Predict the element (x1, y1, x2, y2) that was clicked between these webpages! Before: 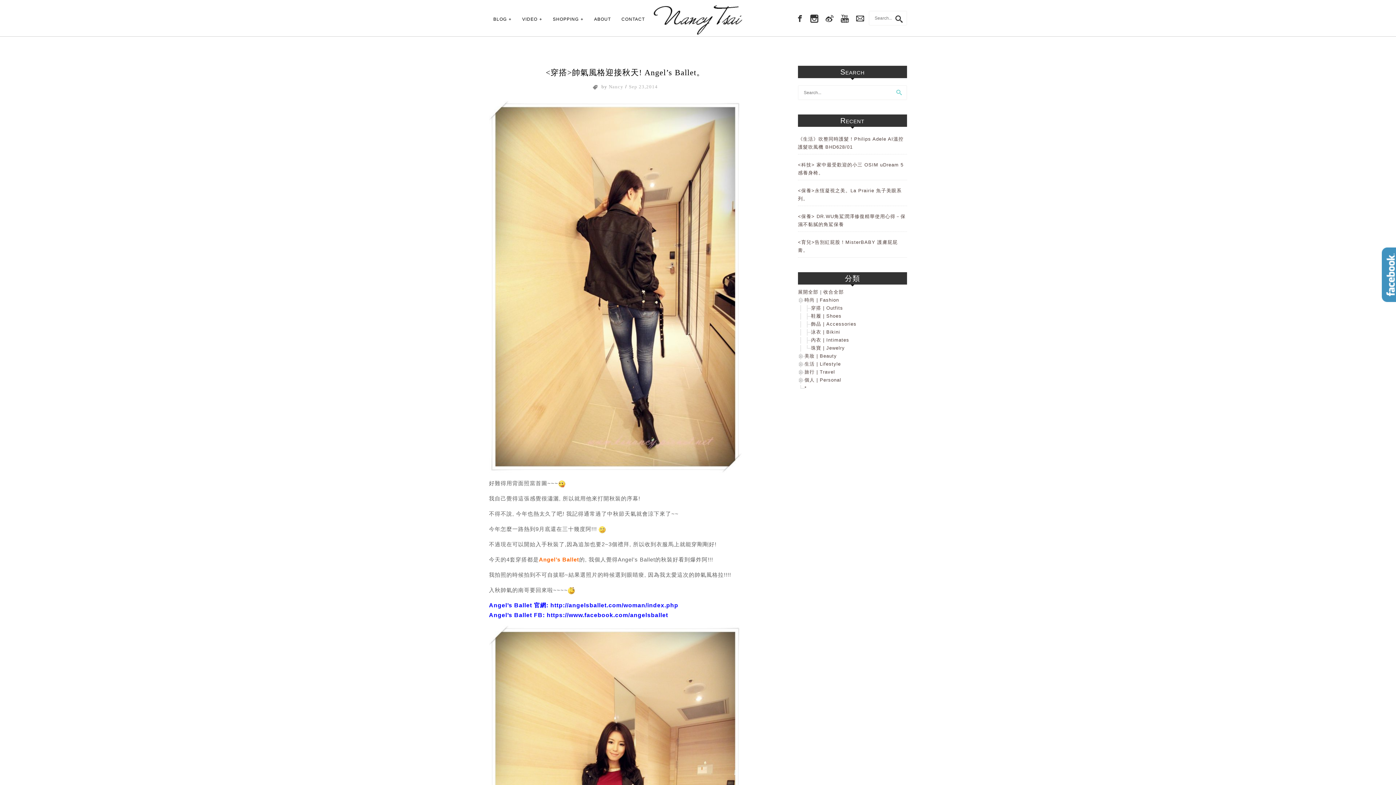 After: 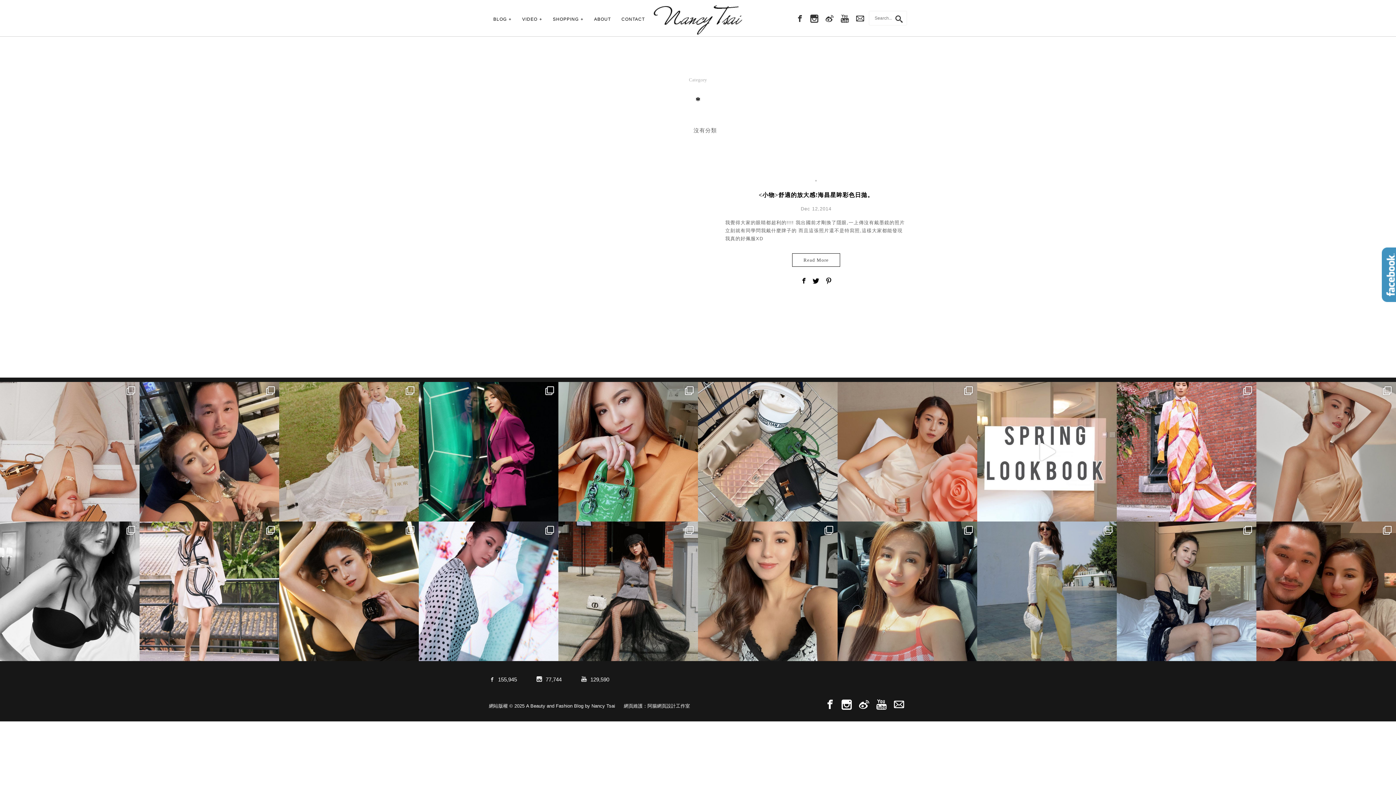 Action: label: * bbox: (804, 385, 806, 390)